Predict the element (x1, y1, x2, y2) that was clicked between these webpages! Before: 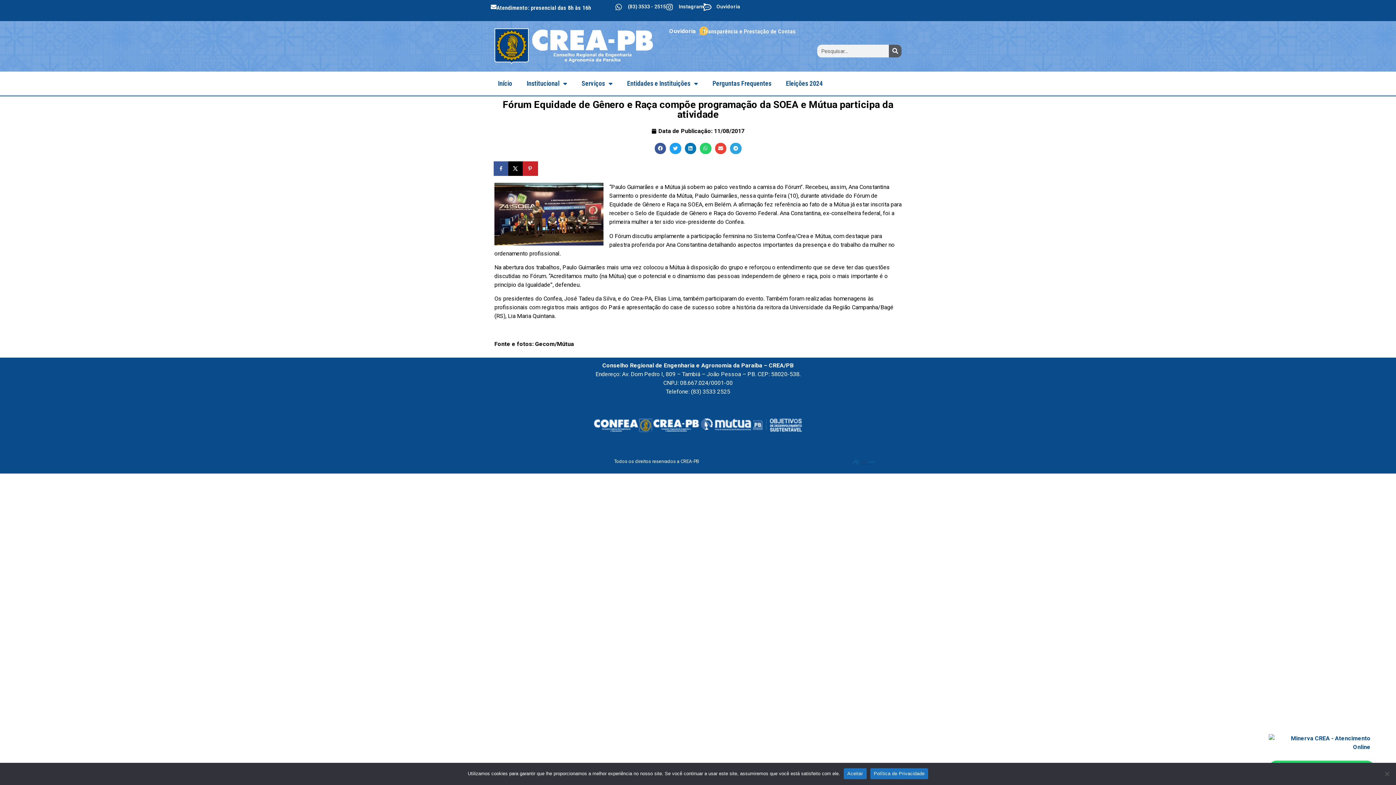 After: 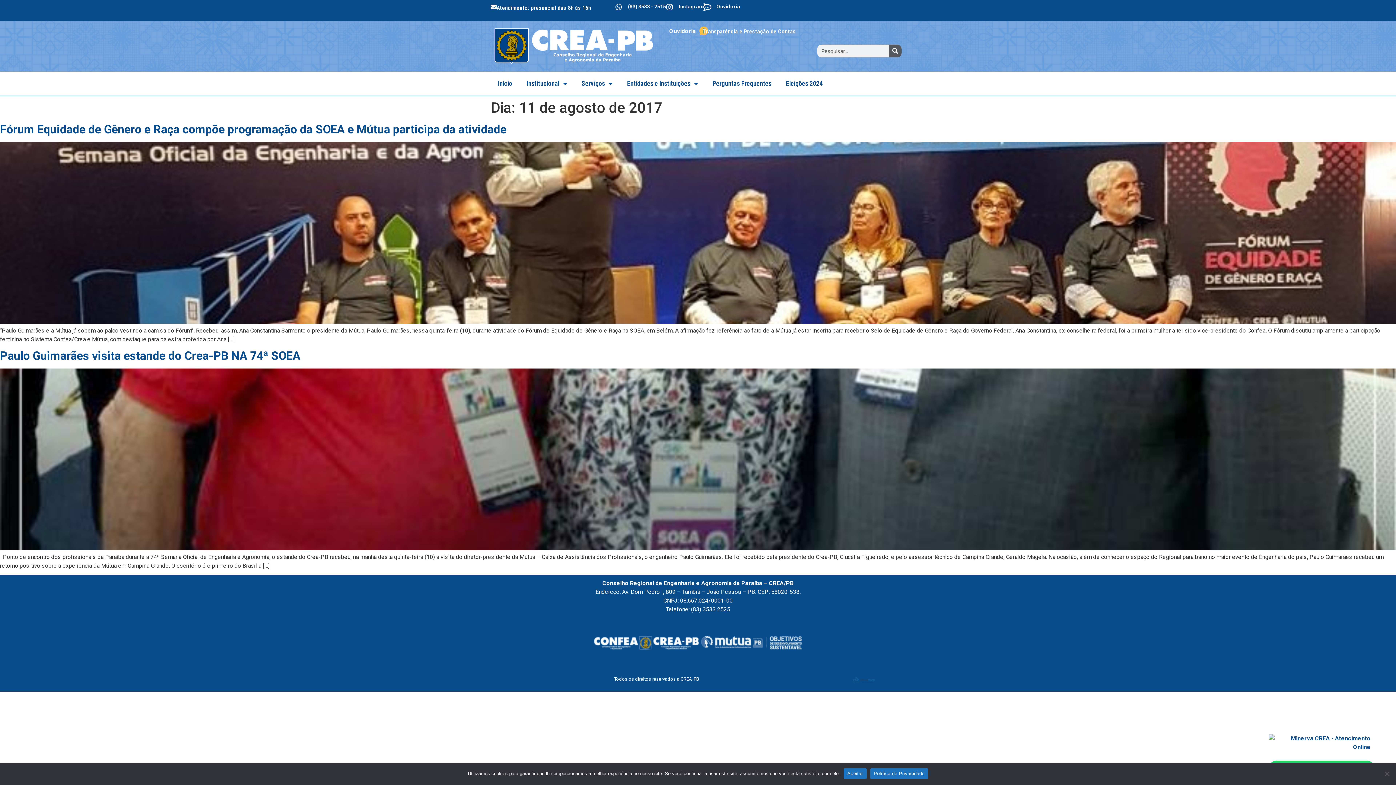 Action: bbox: (651, 126, 744, 135) label: Data de Publicação: 11/08/2017